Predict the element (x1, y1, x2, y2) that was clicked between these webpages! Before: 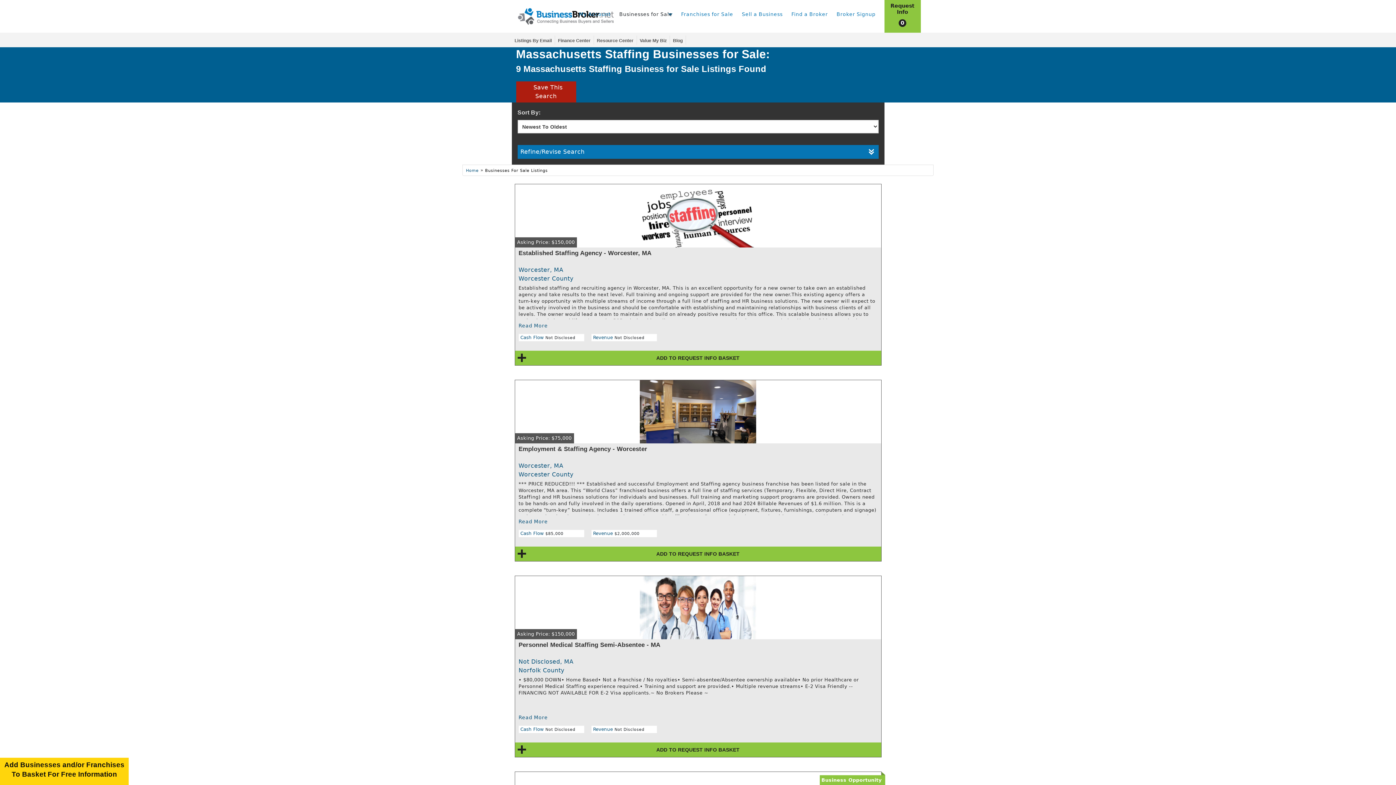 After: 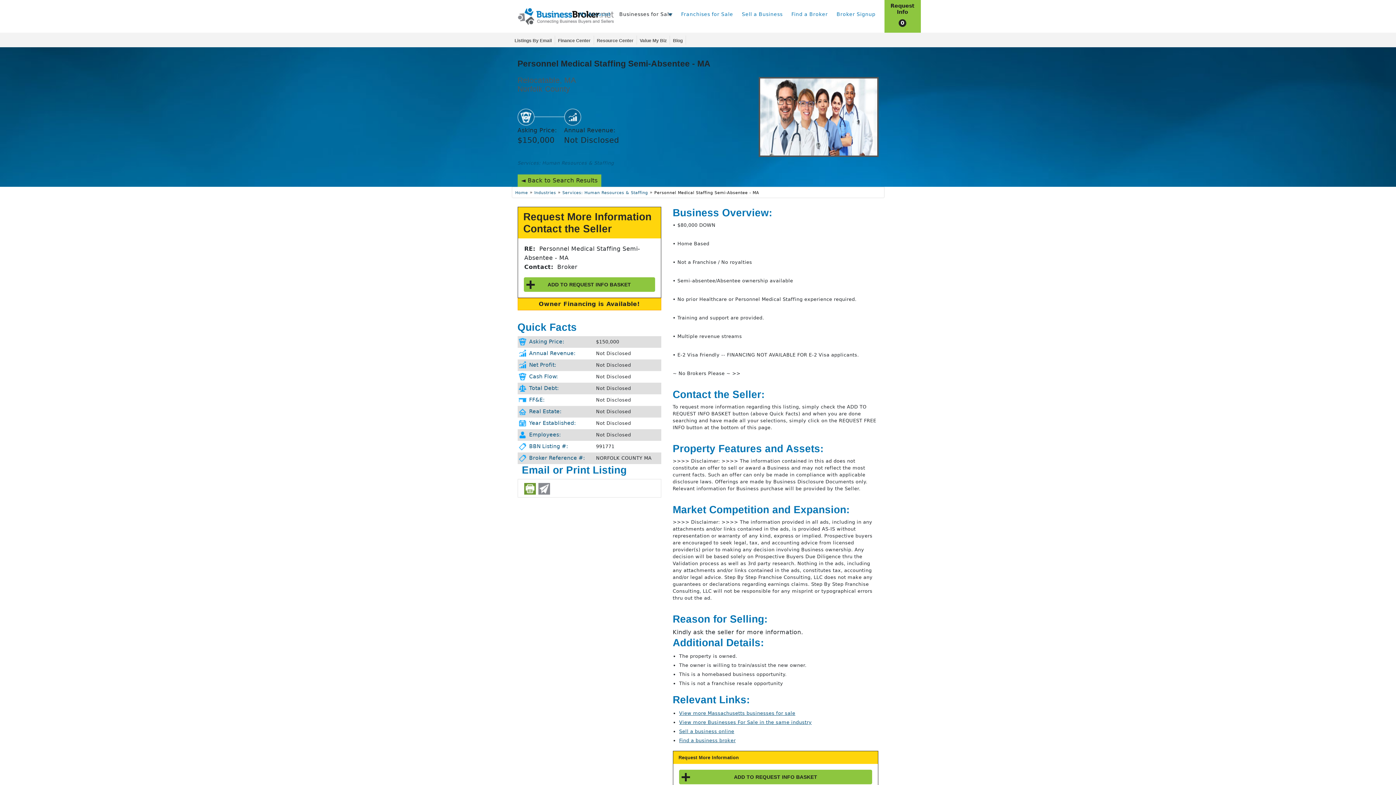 Action: label: Read More bbox: (515, 711, 881, 724)